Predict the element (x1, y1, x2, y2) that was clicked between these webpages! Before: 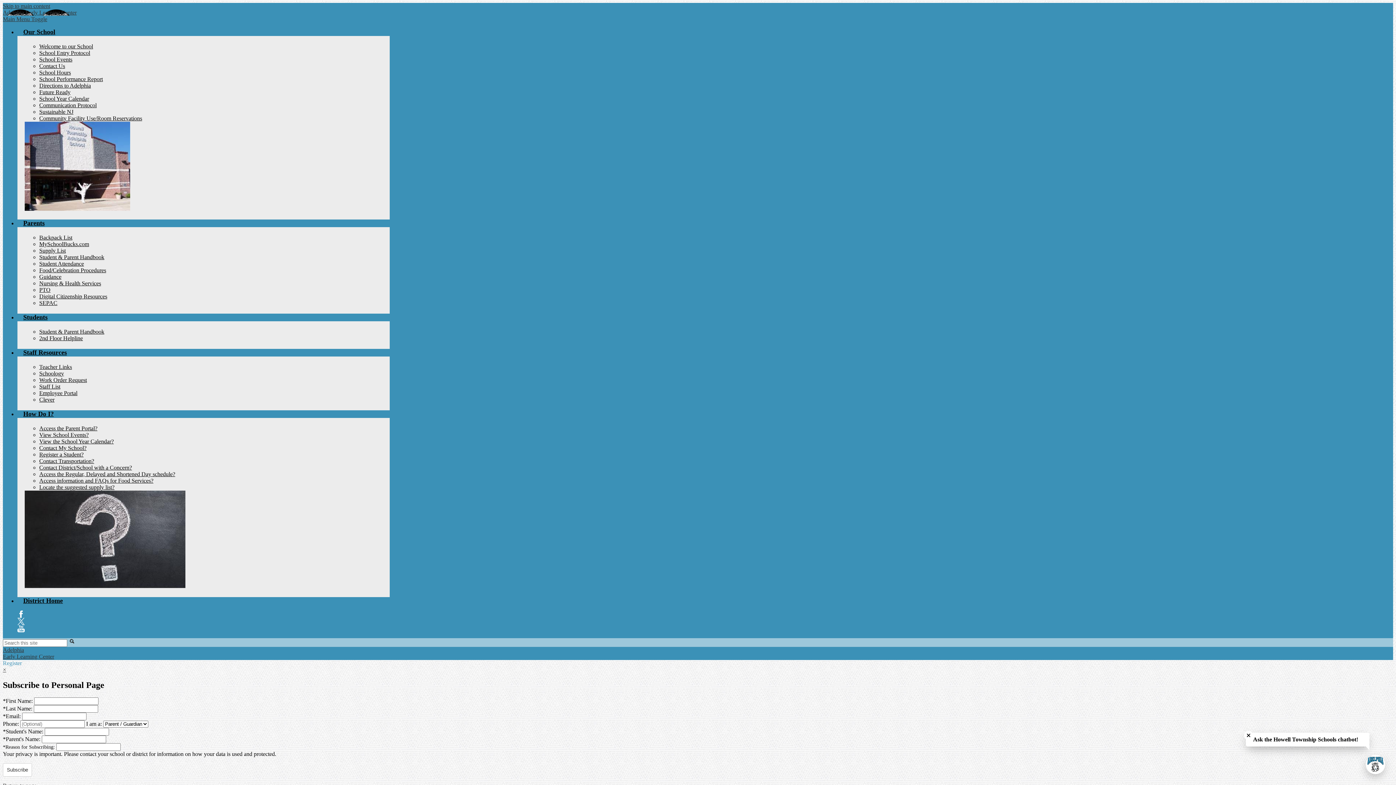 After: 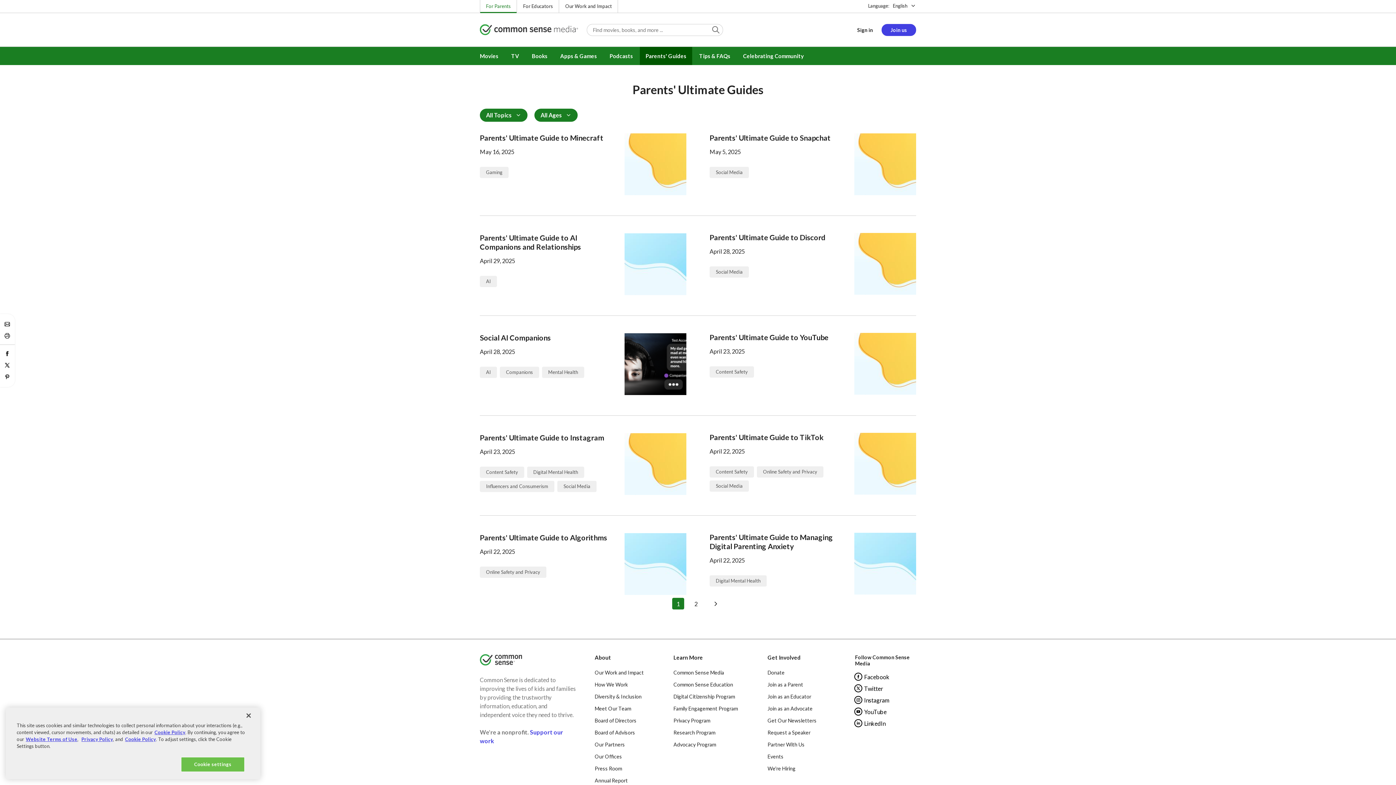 Action: label: Digital Citizenship Resources bbox: (39, 293, 107, 299)